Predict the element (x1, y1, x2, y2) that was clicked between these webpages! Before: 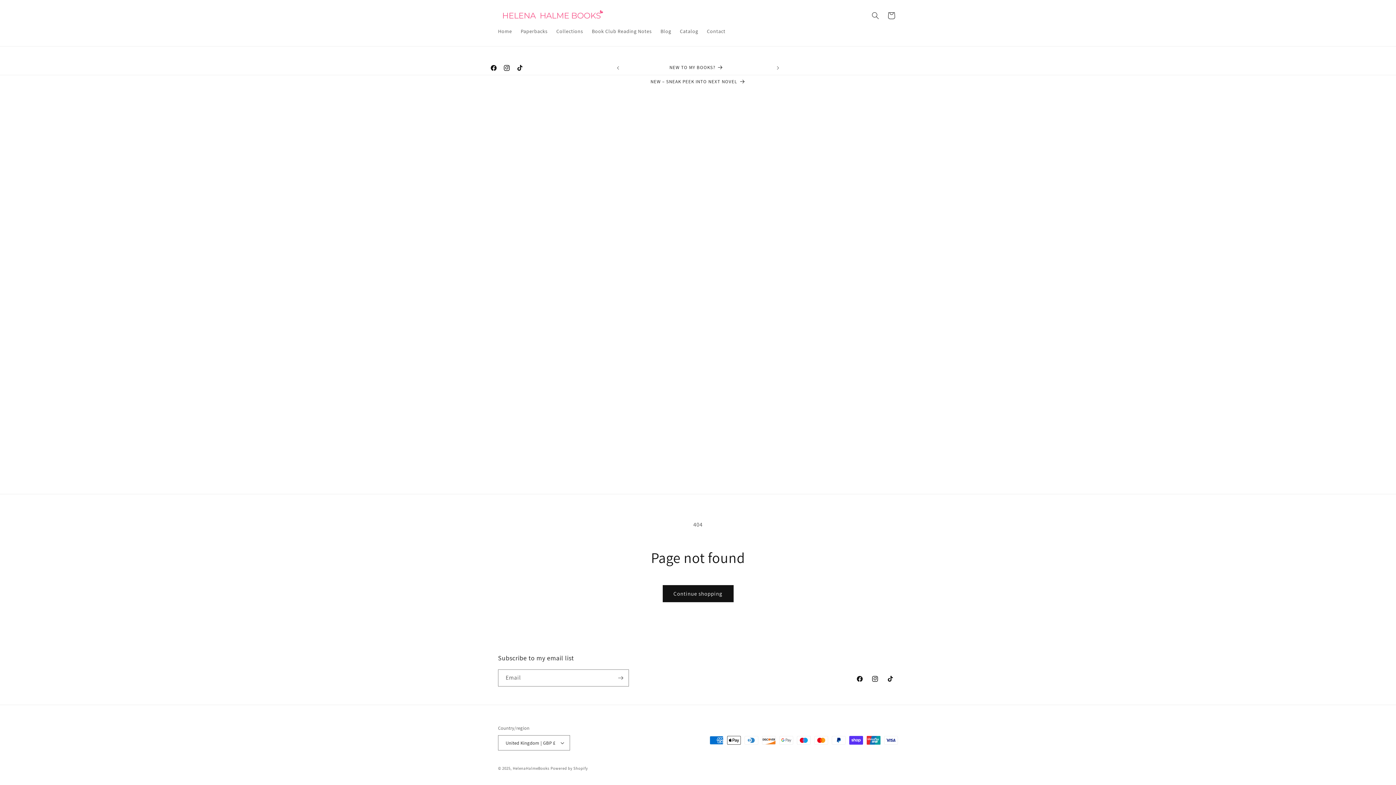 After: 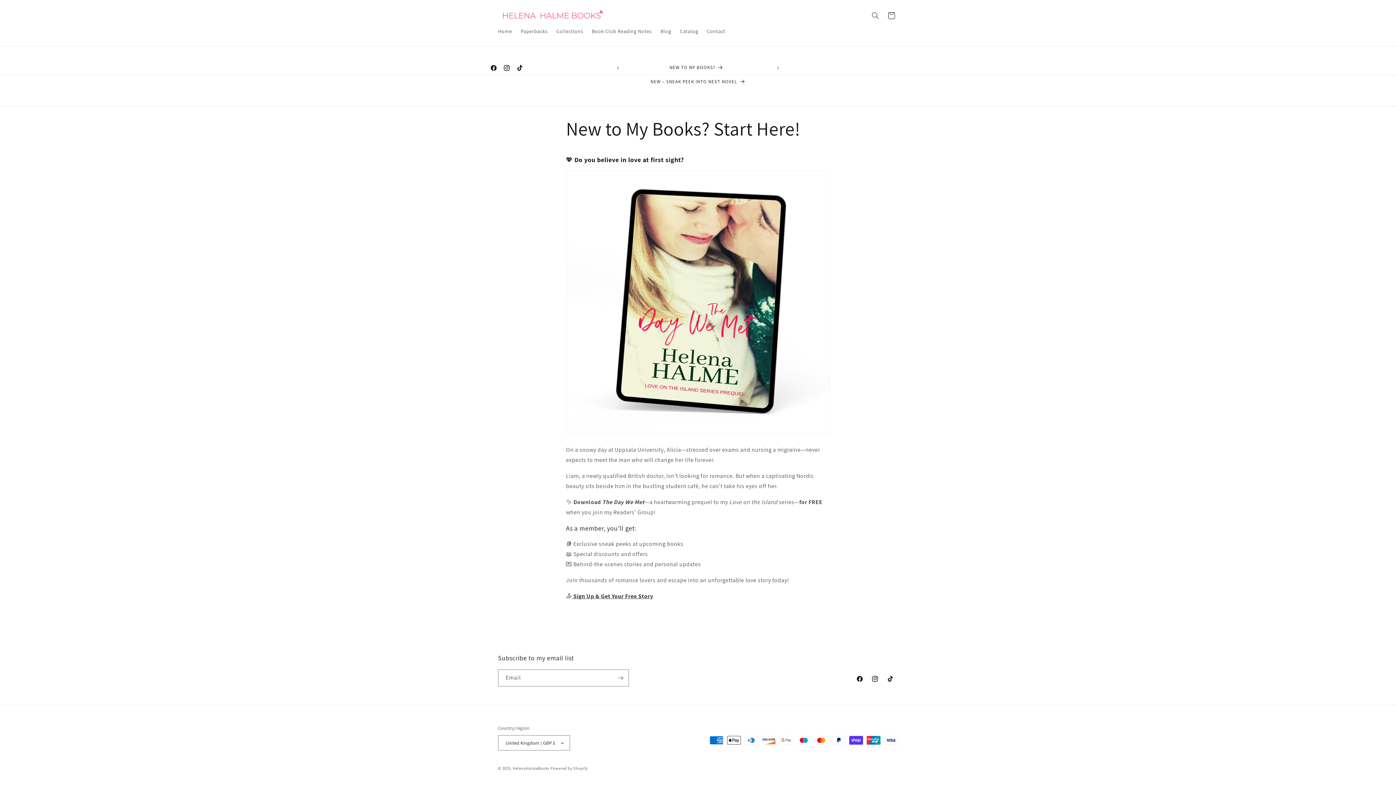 Action: label: NEW TO MY BOOKS? bbox: (623, 61, 770, 74)